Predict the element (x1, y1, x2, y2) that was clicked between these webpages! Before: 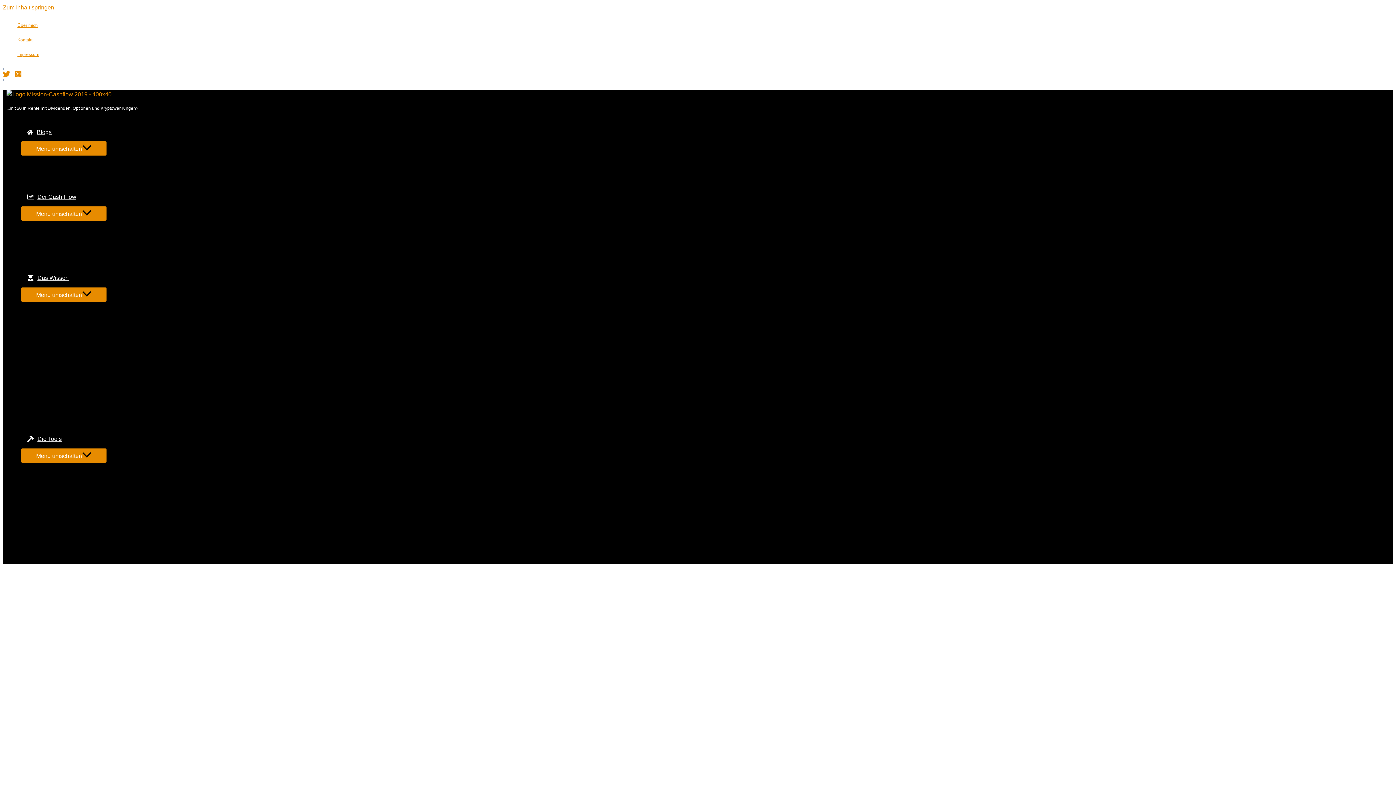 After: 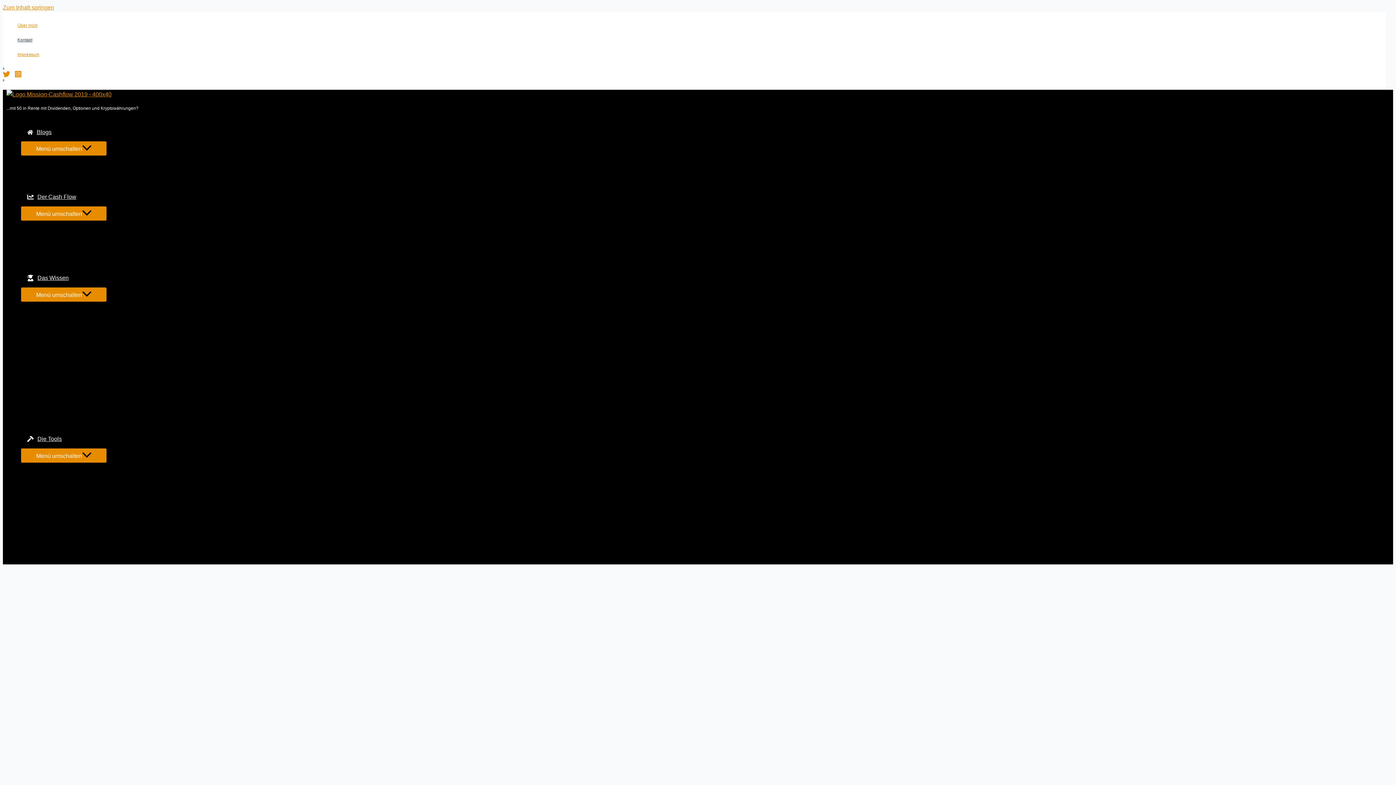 Action: bbox: (17, 32, 39, 47) label: Kontakt